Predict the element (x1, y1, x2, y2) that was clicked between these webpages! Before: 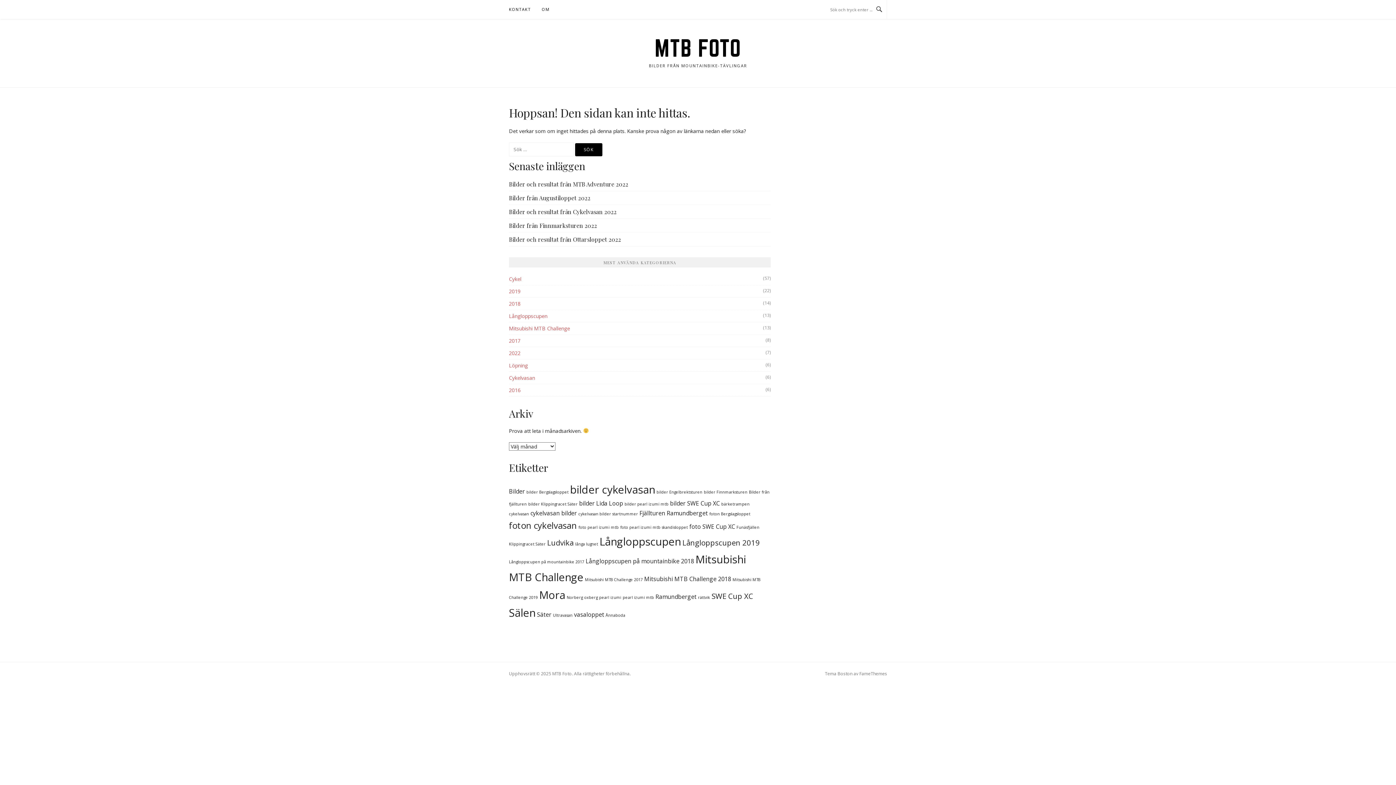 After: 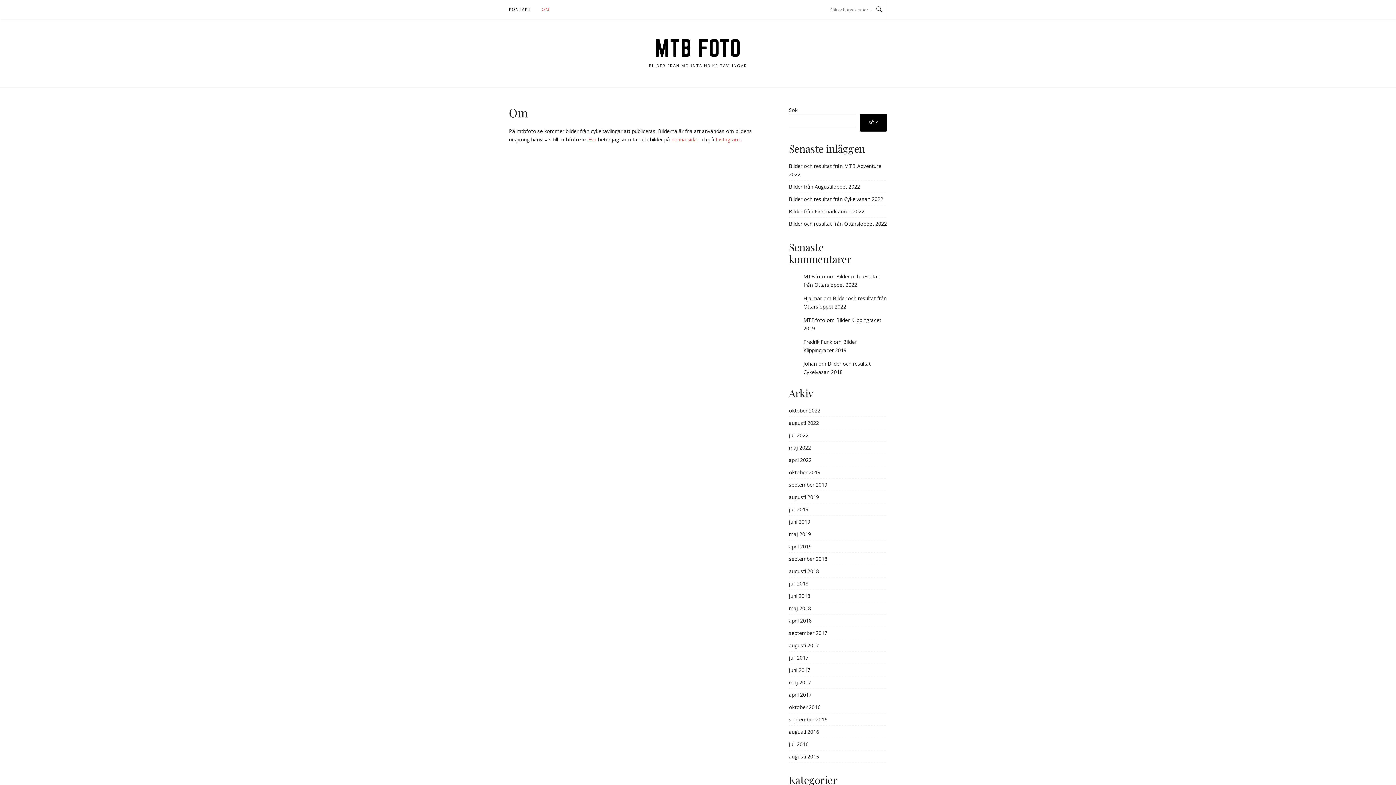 Action: label: OM bbox: (541, 0, 549, 18)